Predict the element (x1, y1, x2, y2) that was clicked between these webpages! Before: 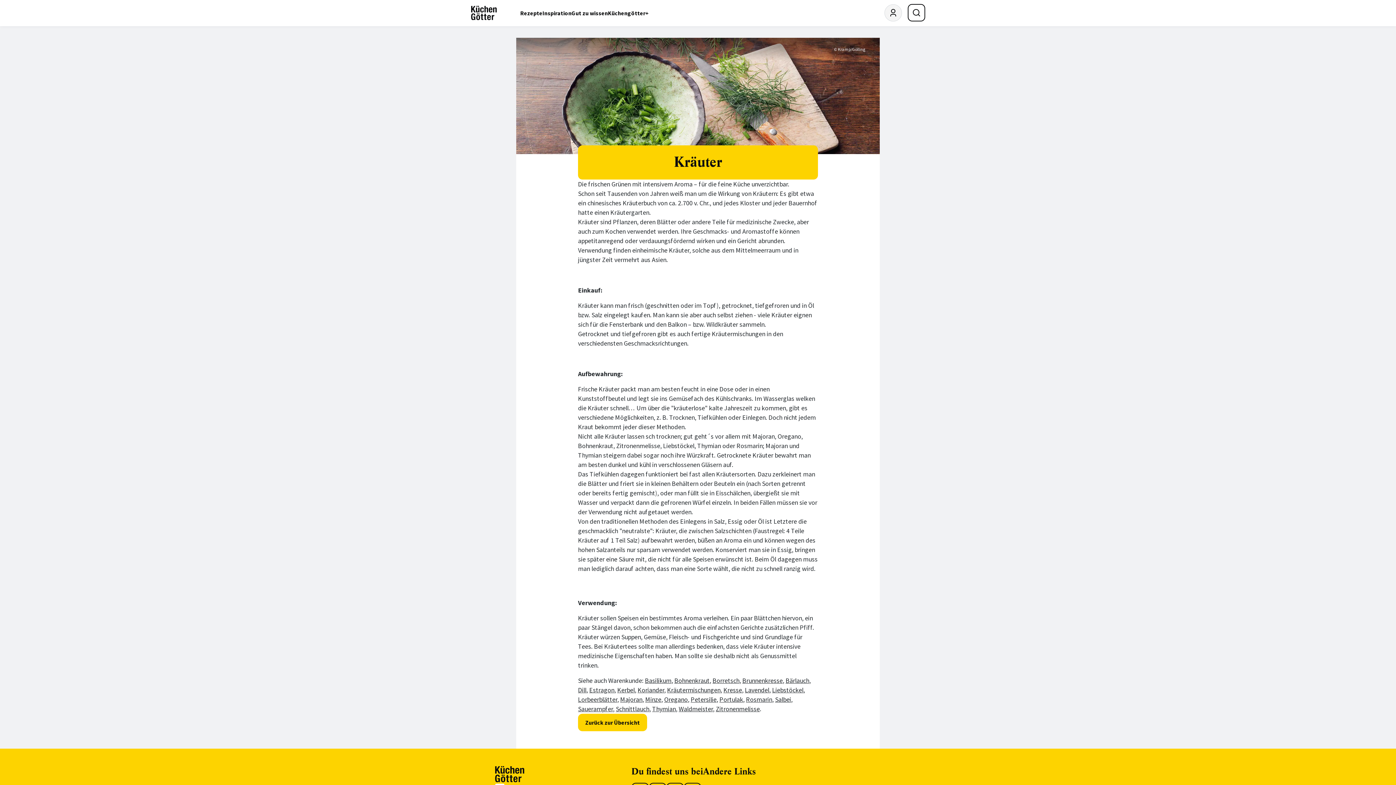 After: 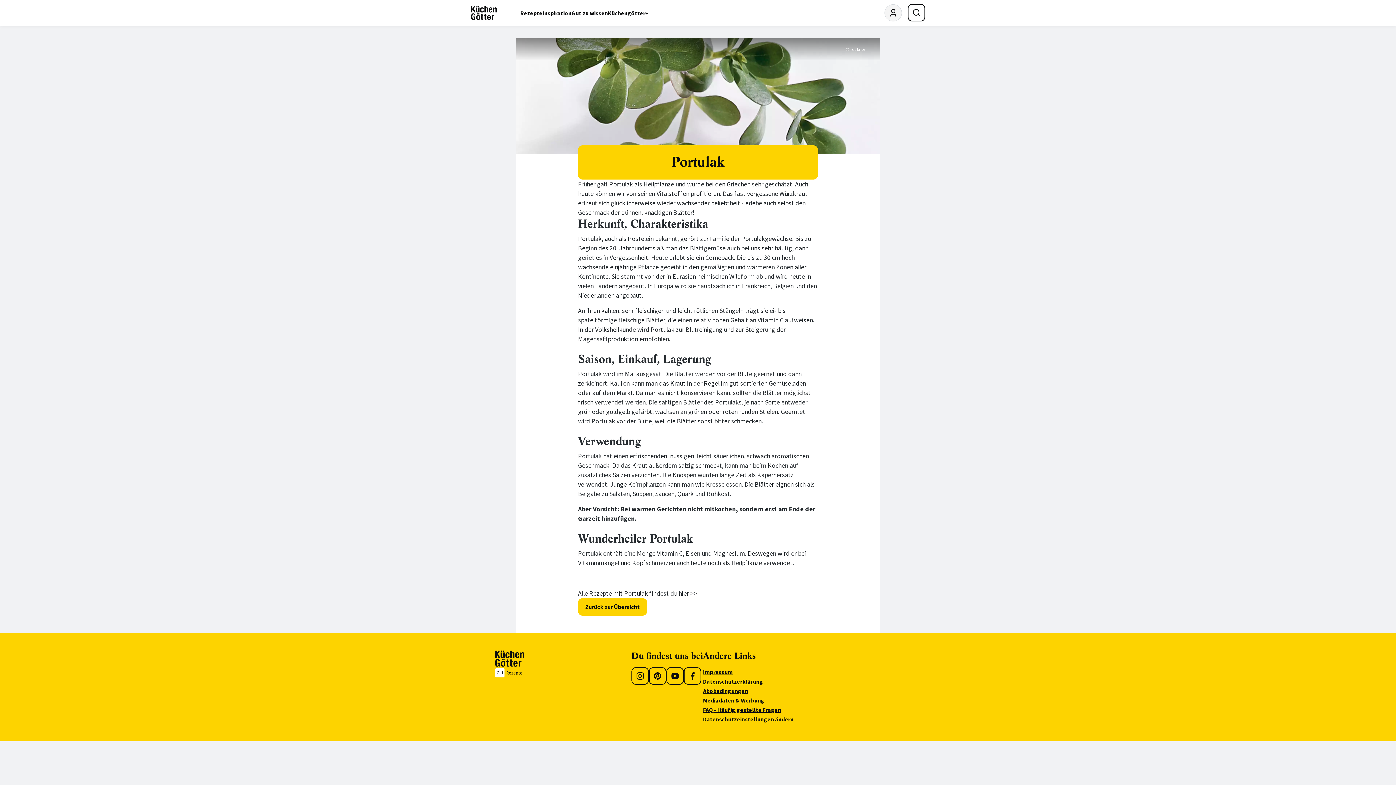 Action: label: Portulak bbox: (719, 695, 743, 704)